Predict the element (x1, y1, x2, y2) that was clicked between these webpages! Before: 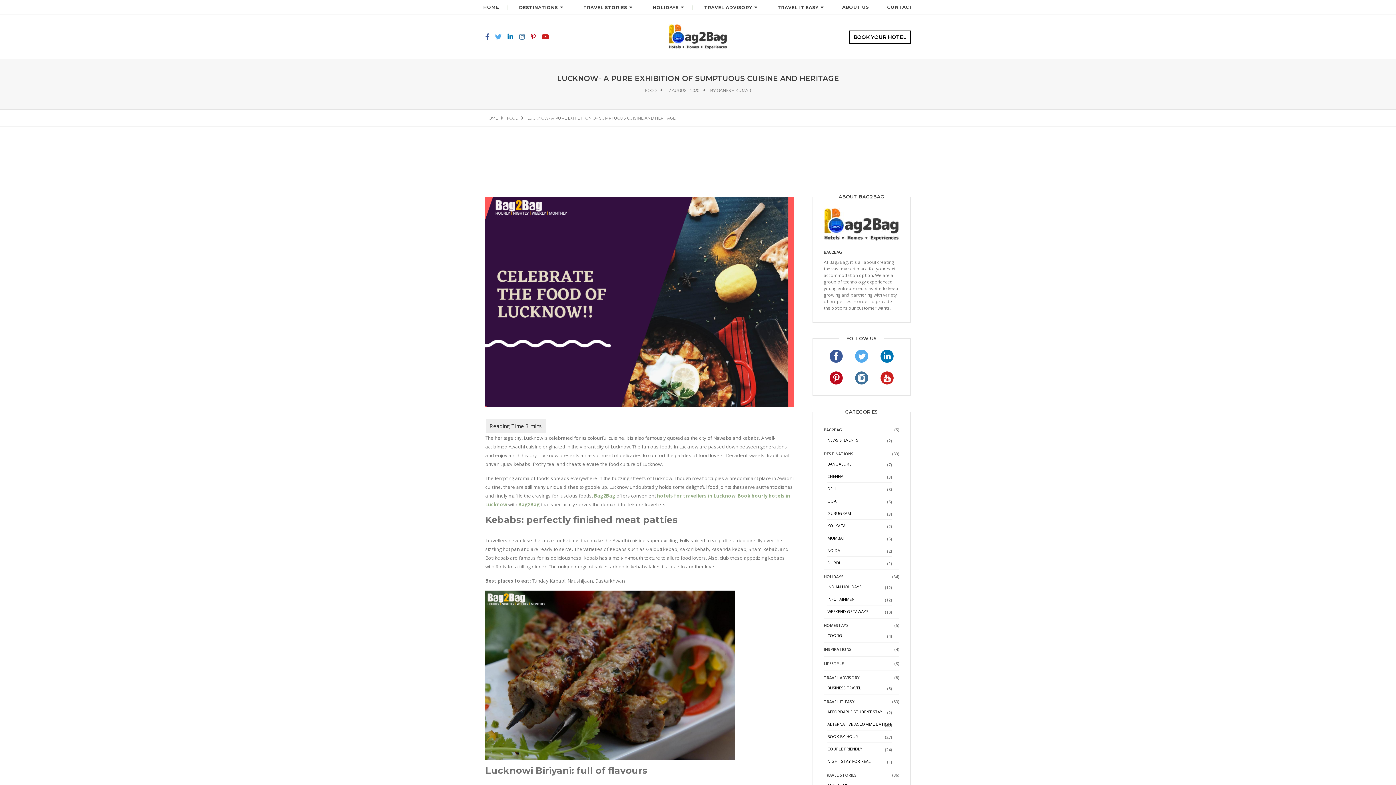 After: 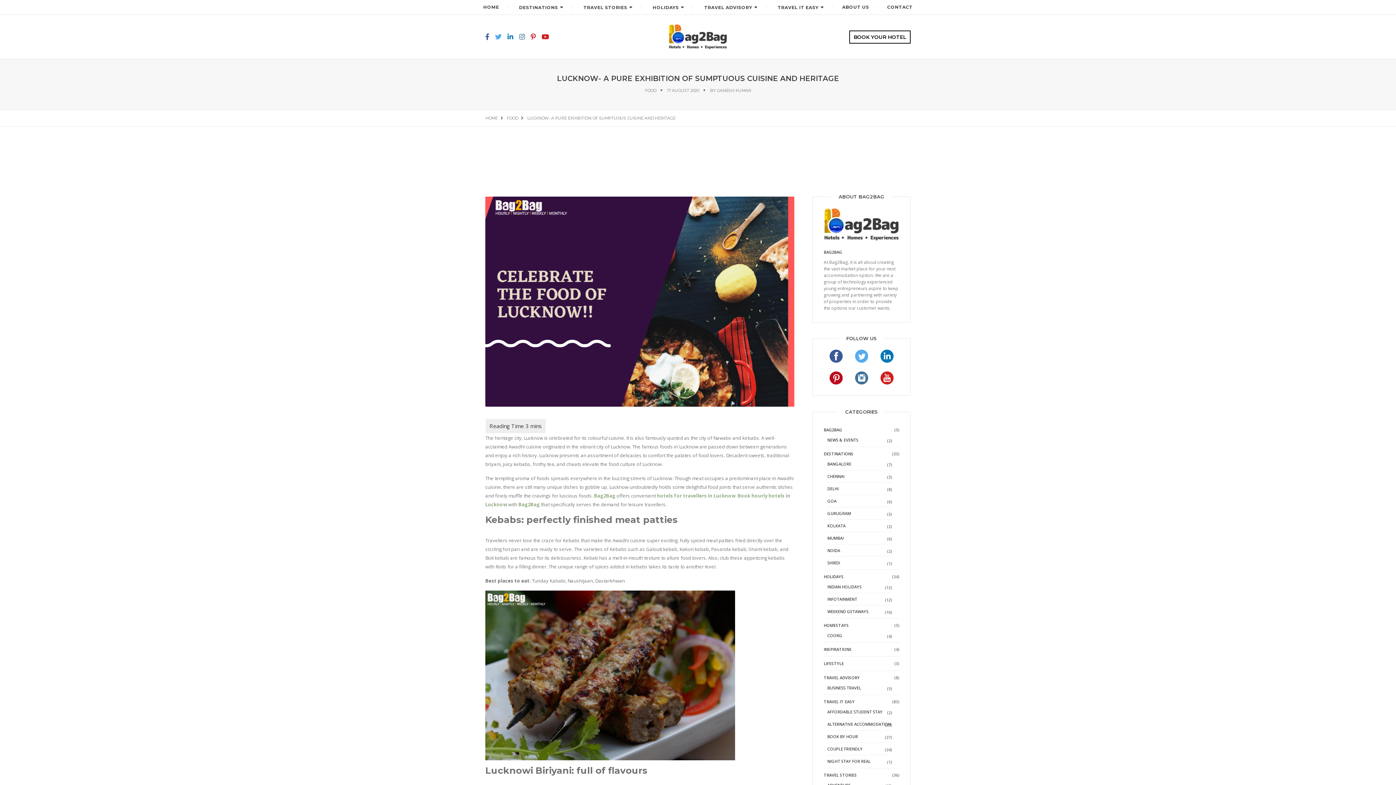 Action: bbox: (495, 34, 507, 40)